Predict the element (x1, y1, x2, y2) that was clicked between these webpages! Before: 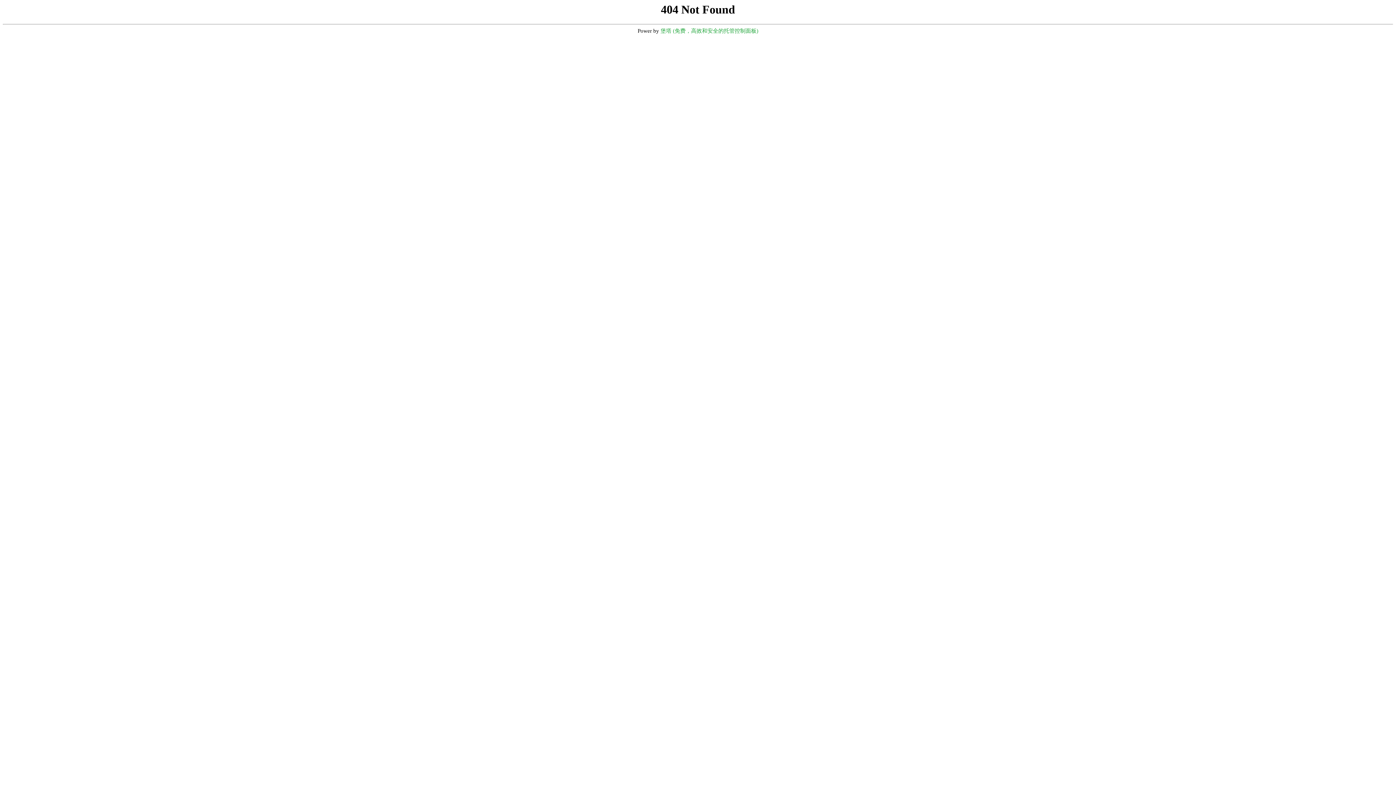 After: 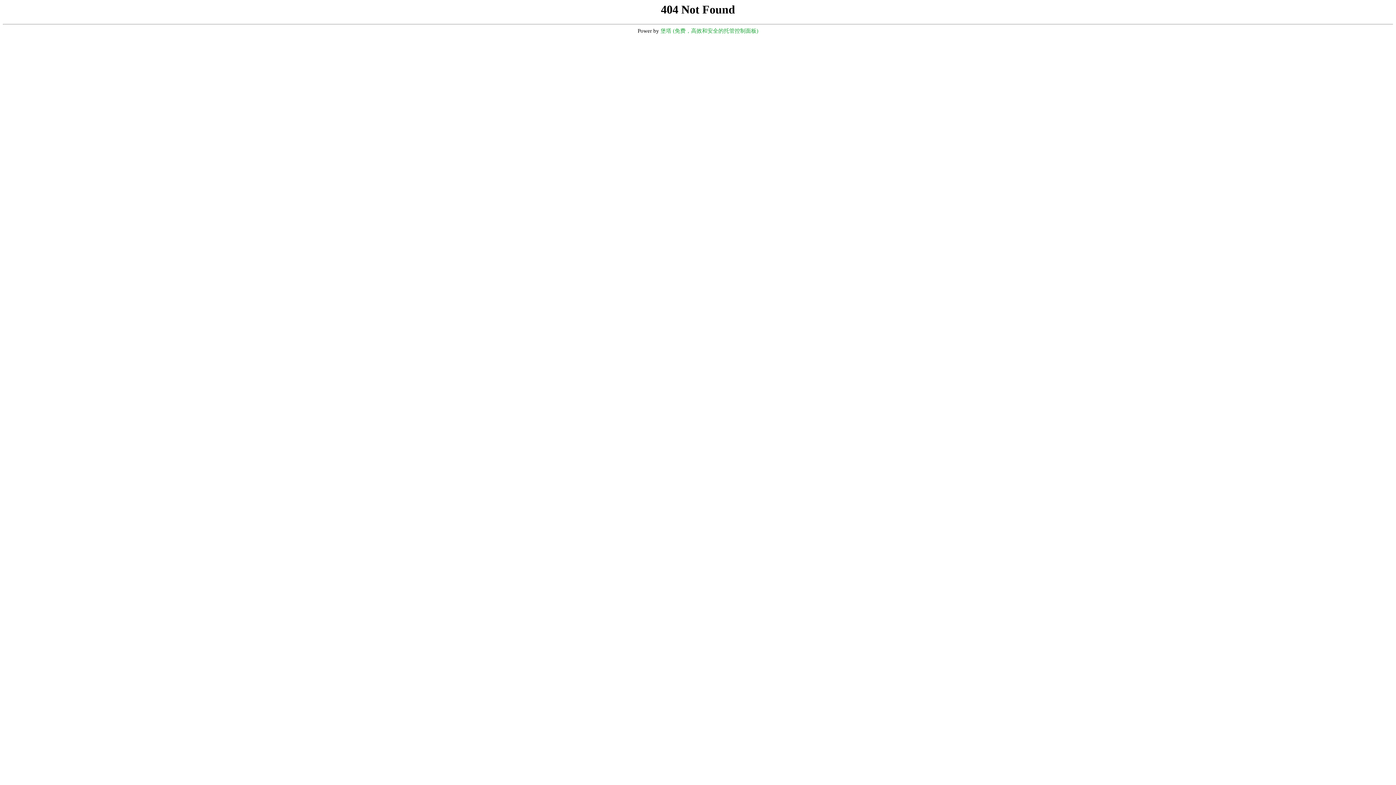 Action: bbox: (660, 28, 758, 33) label: 堡塔 (免费，高效和安全的托管控制面板)